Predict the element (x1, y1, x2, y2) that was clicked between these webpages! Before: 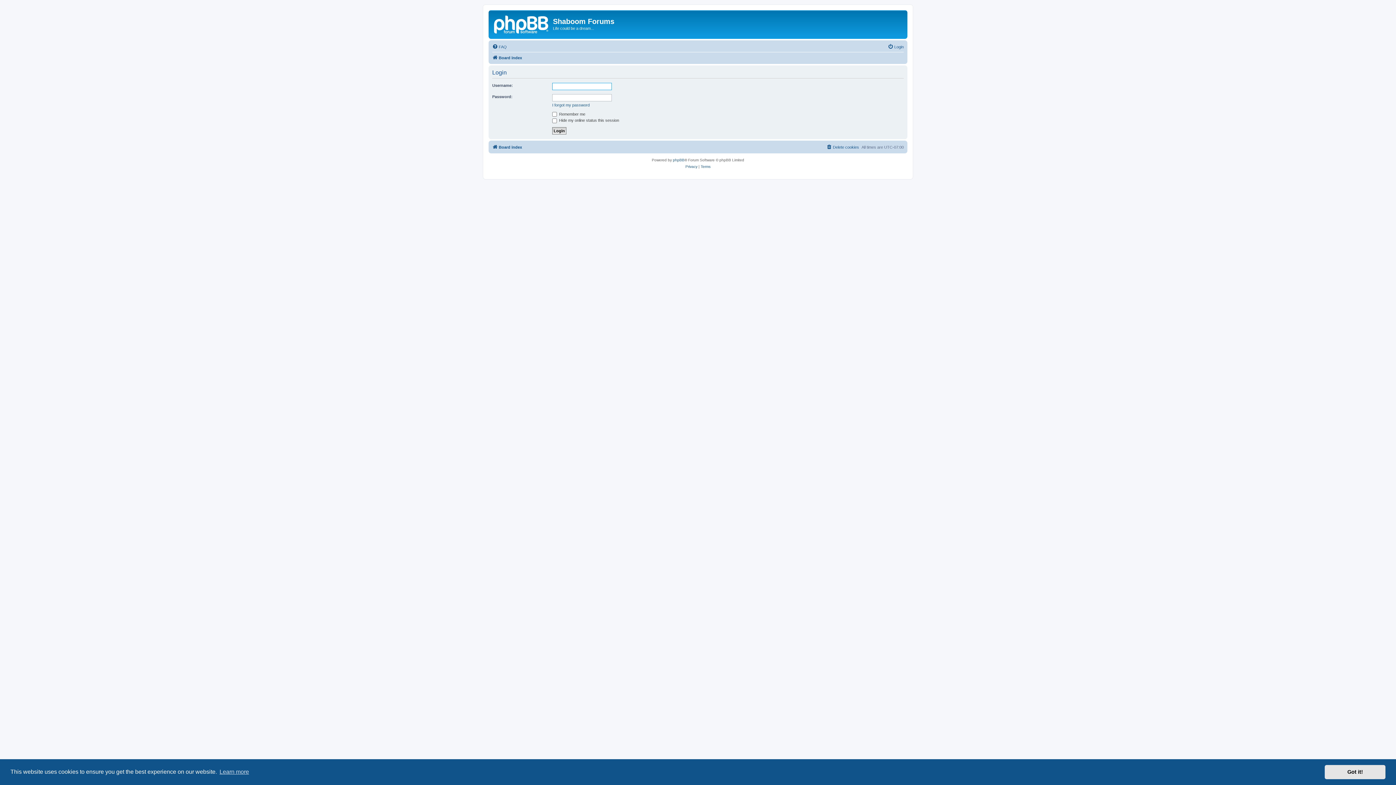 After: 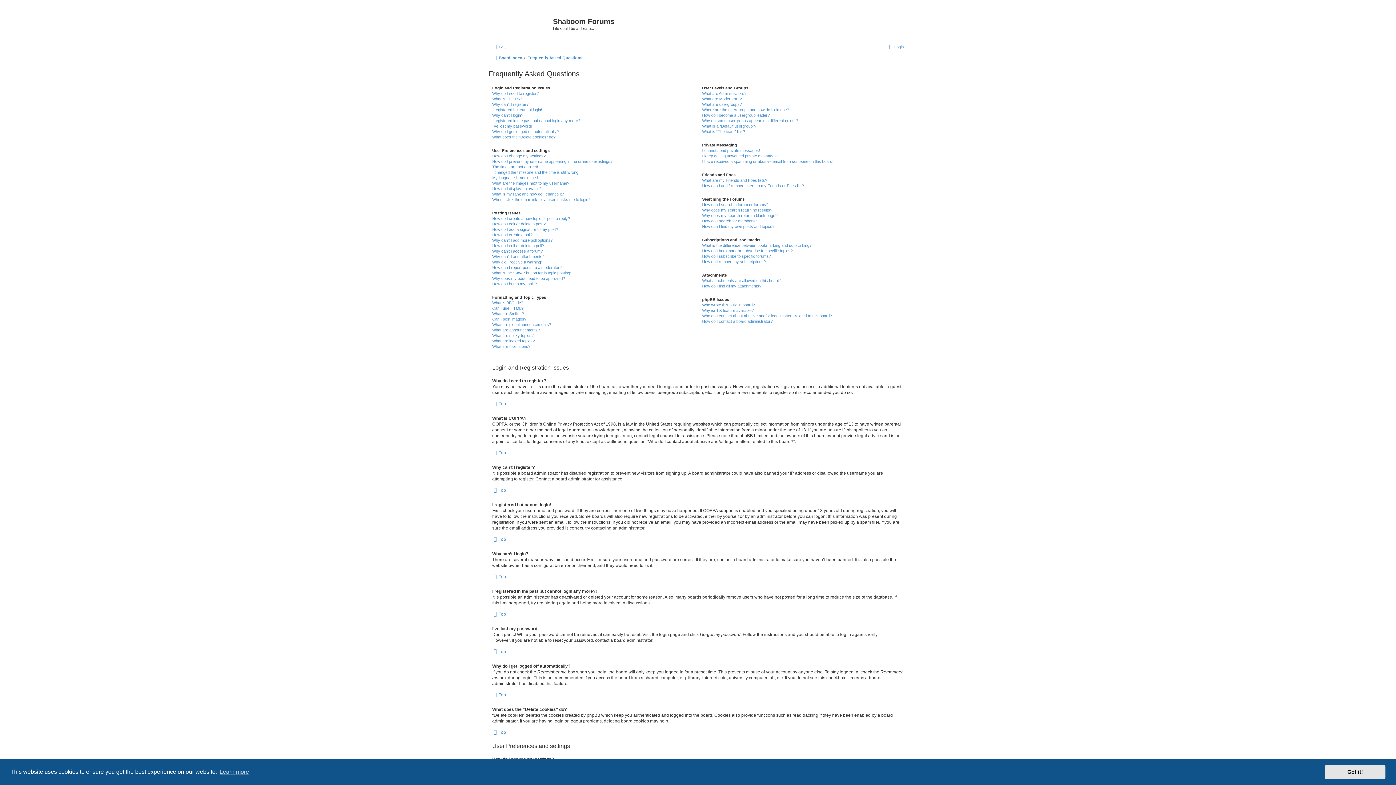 Action: label: FAQ bbox: (492, 42, 506, 51)